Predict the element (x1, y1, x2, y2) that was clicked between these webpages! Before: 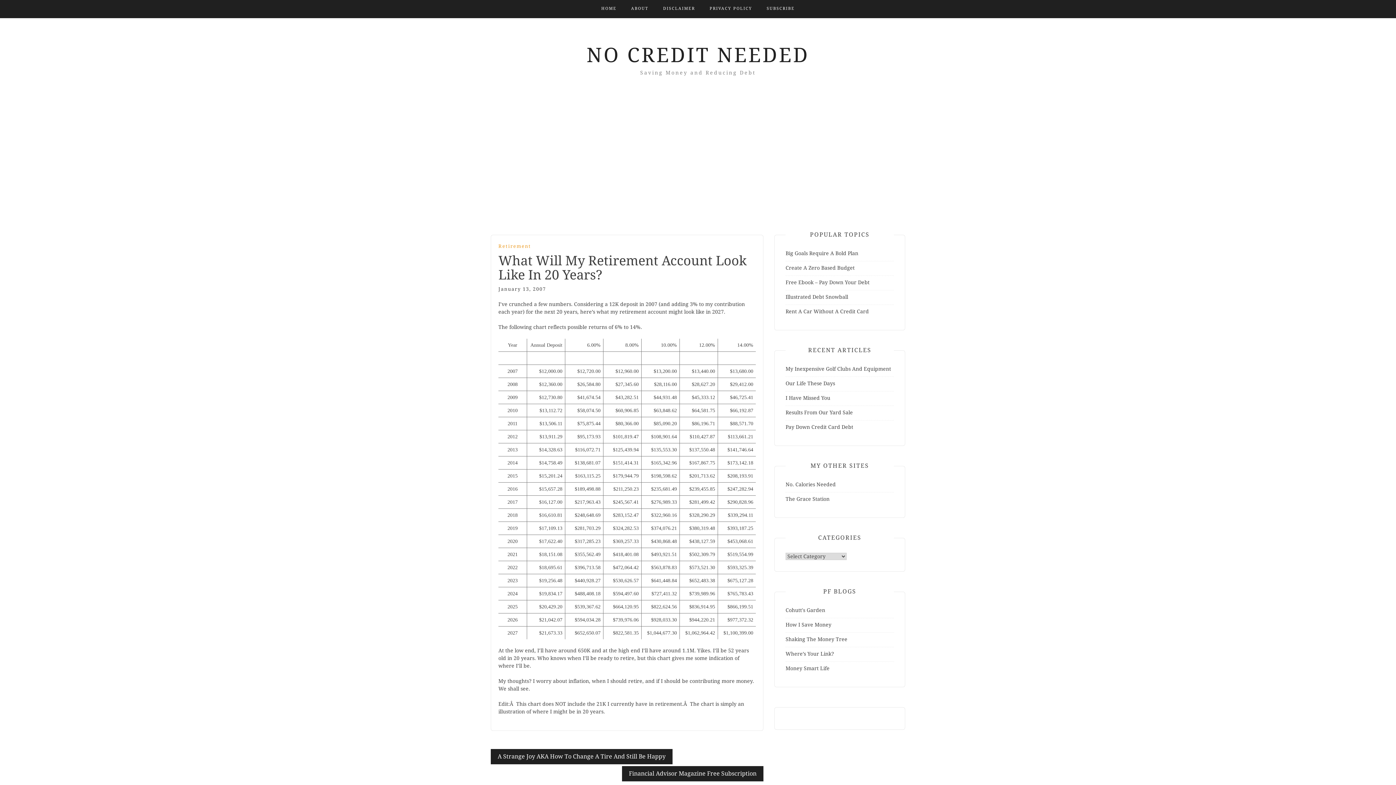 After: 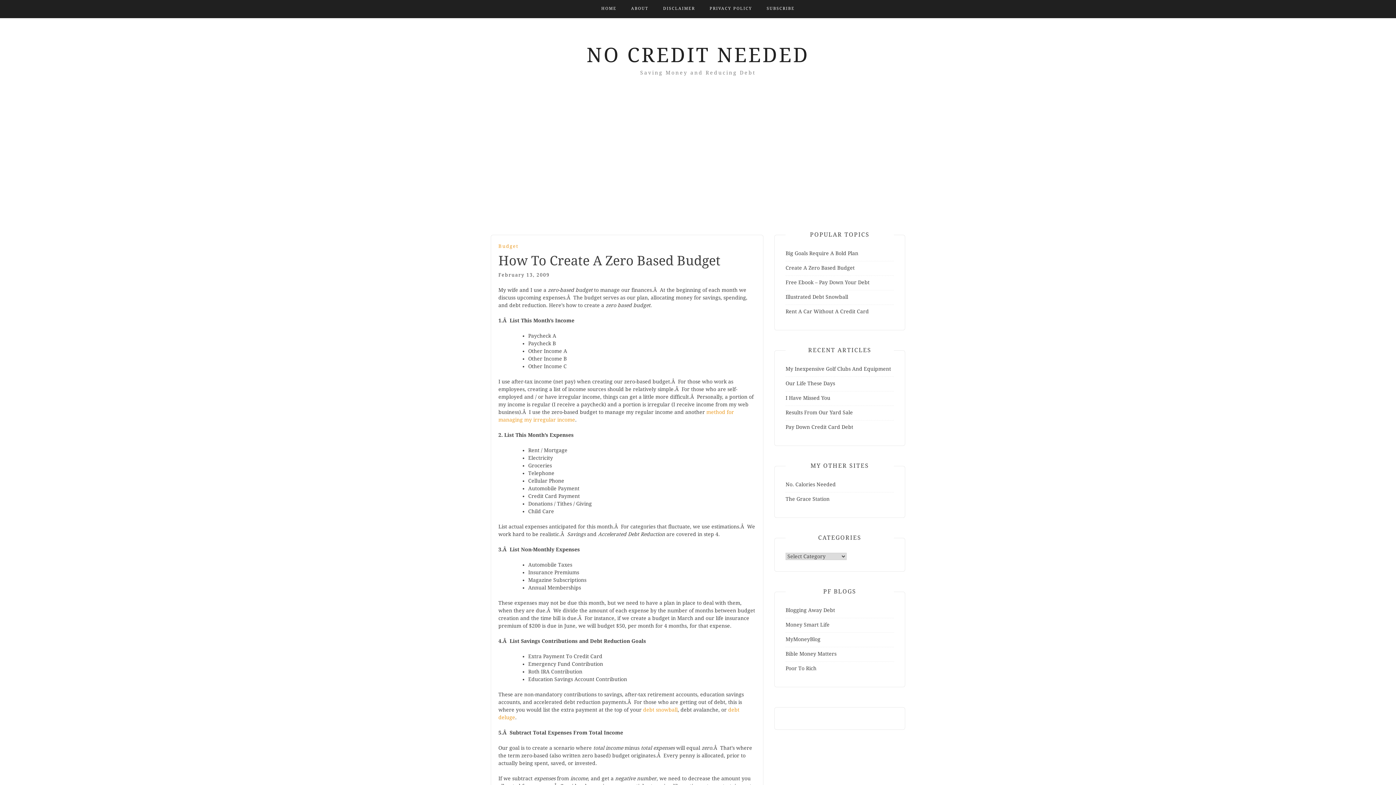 Action: bbox: (785, 265, 854, 270) label: Create A Zero Based Budget